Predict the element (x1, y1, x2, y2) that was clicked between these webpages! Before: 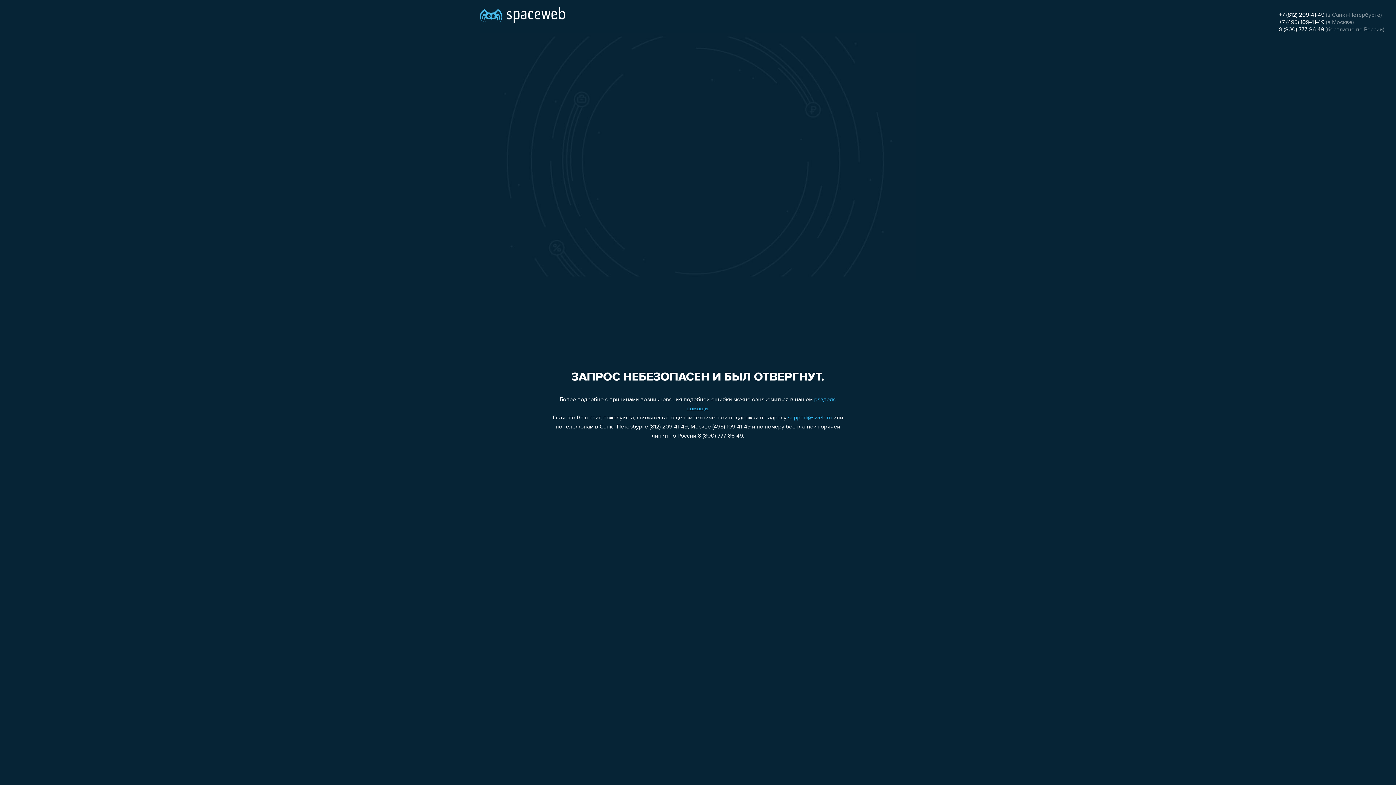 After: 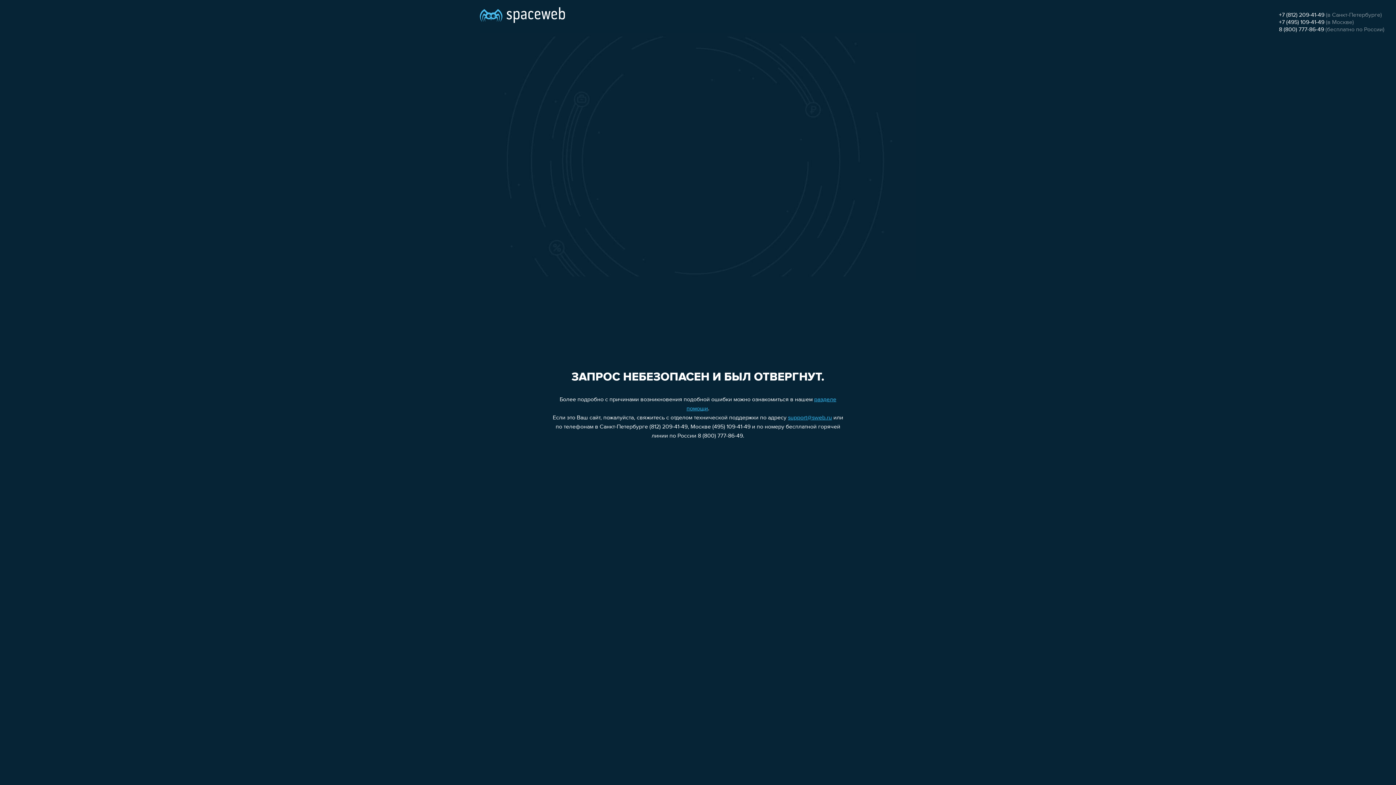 Action: label: support@sweb.ru bbox: (788, 415, 832, 421)